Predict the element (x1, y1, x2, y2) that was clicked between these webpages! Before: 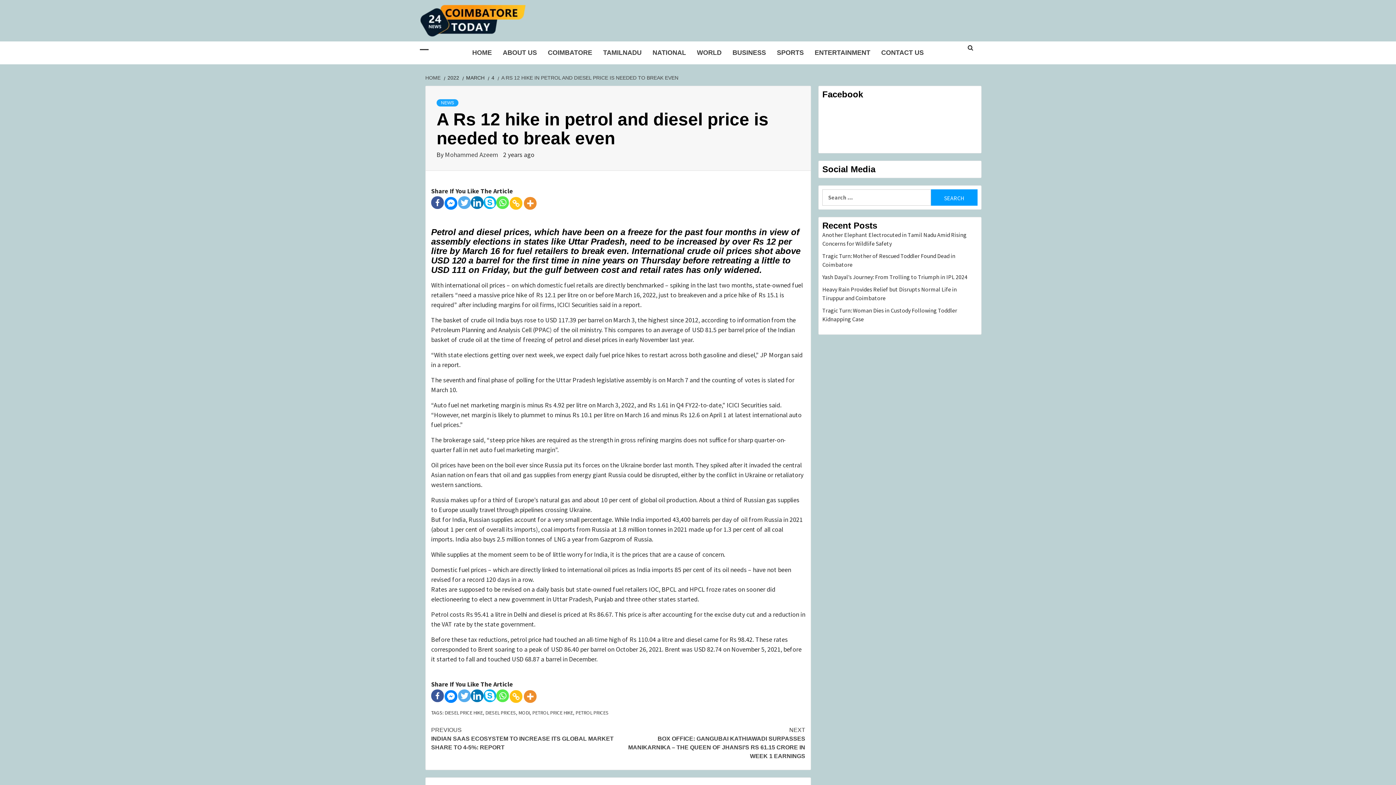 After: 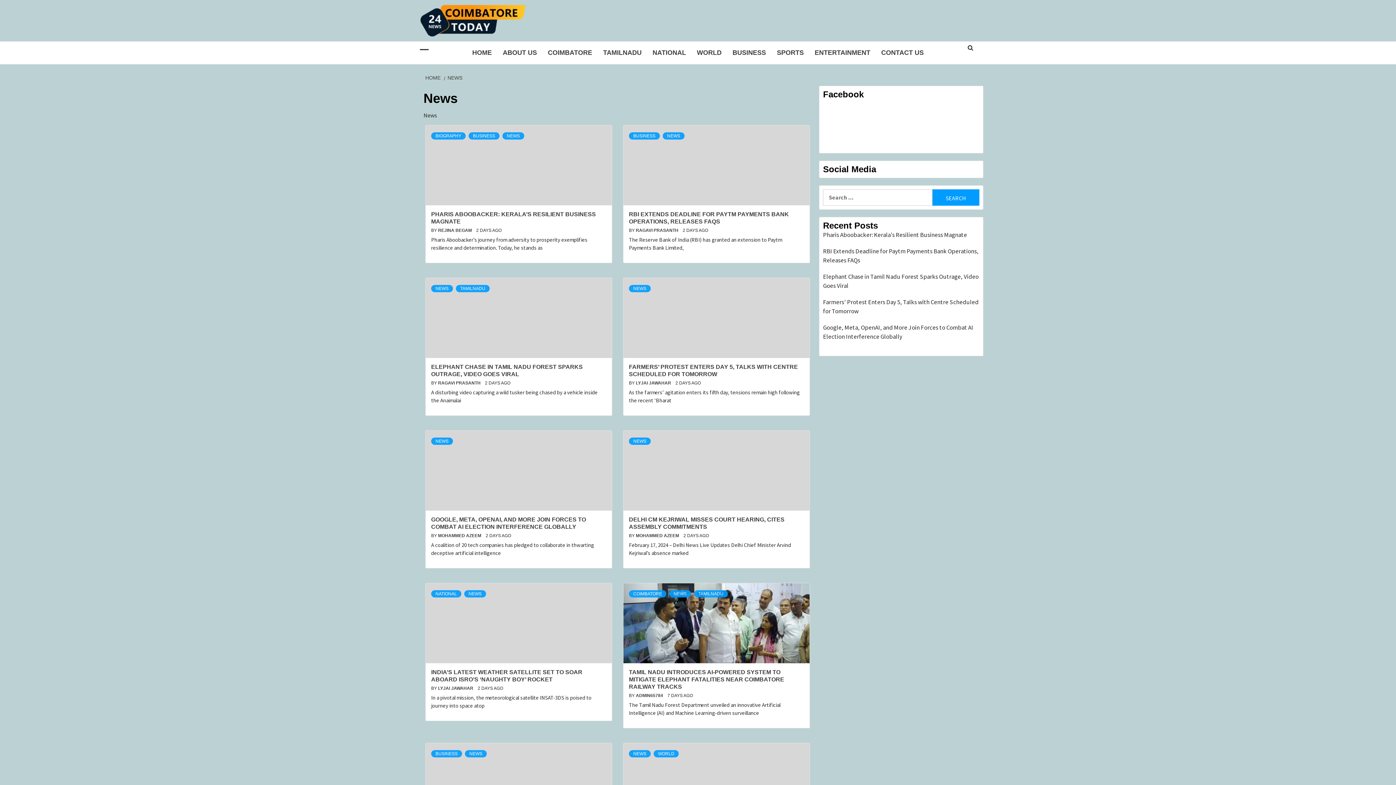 Action: bbox: (436, 99, 458, 106) label: NEWS